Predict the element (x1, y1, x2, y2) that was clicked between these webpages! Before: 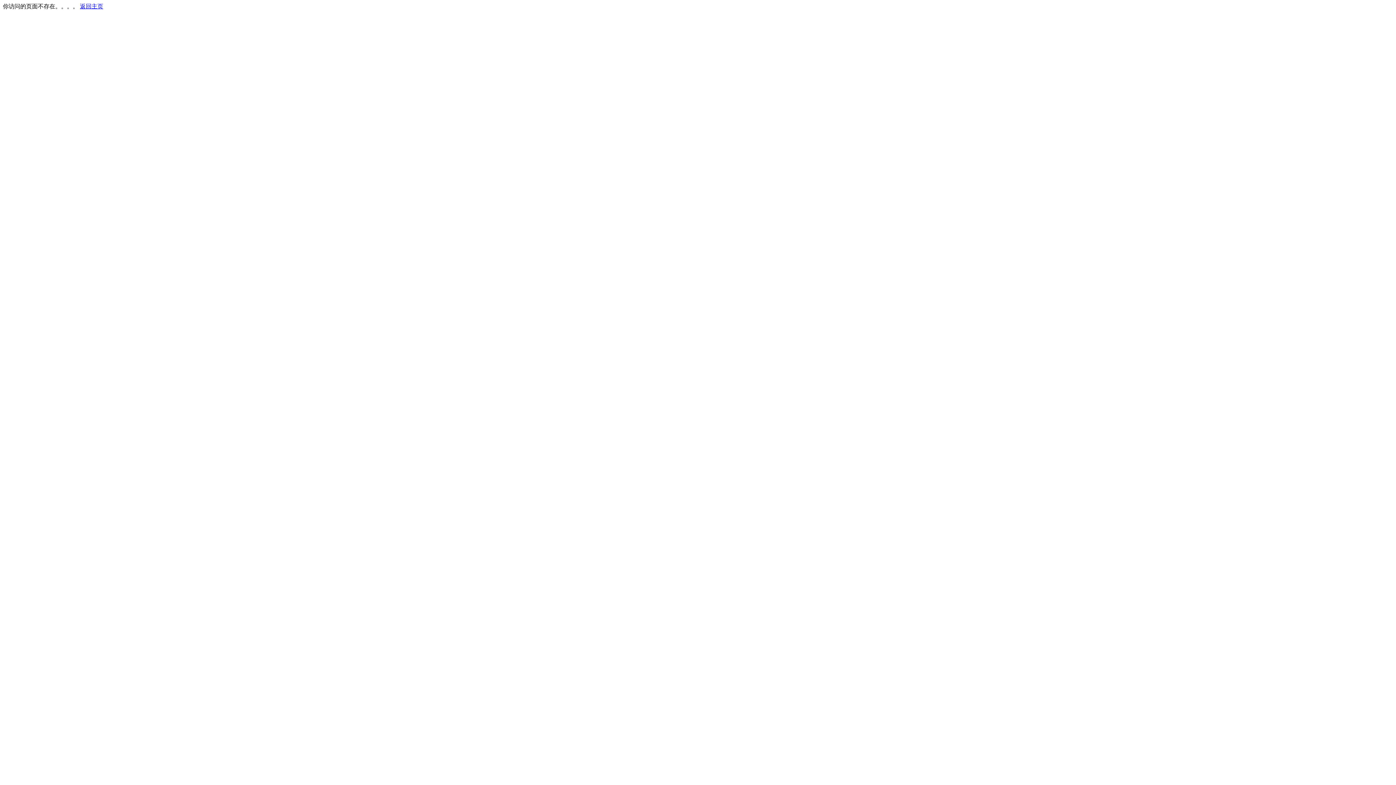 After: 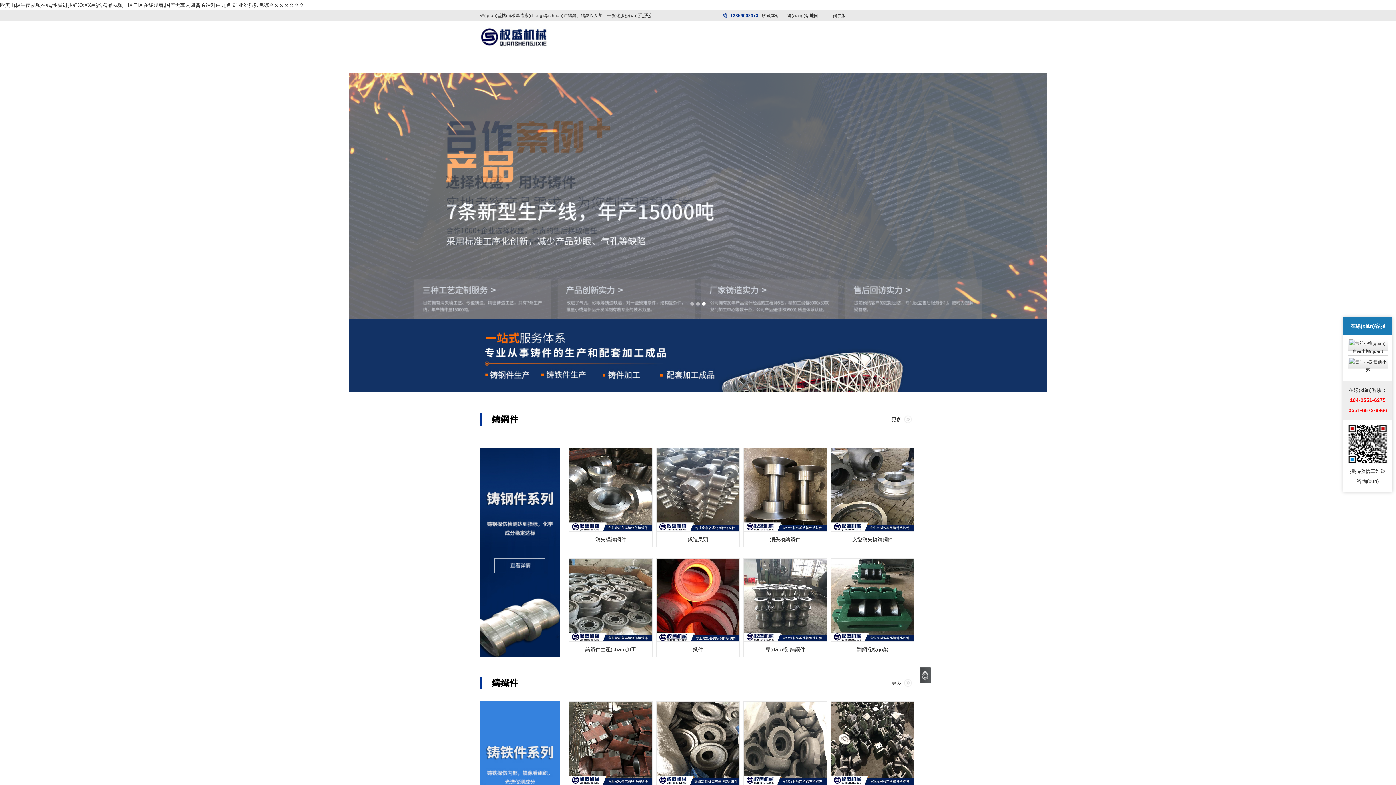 Action: label: 返回主页 bbox: (80, 3, 103, 9)